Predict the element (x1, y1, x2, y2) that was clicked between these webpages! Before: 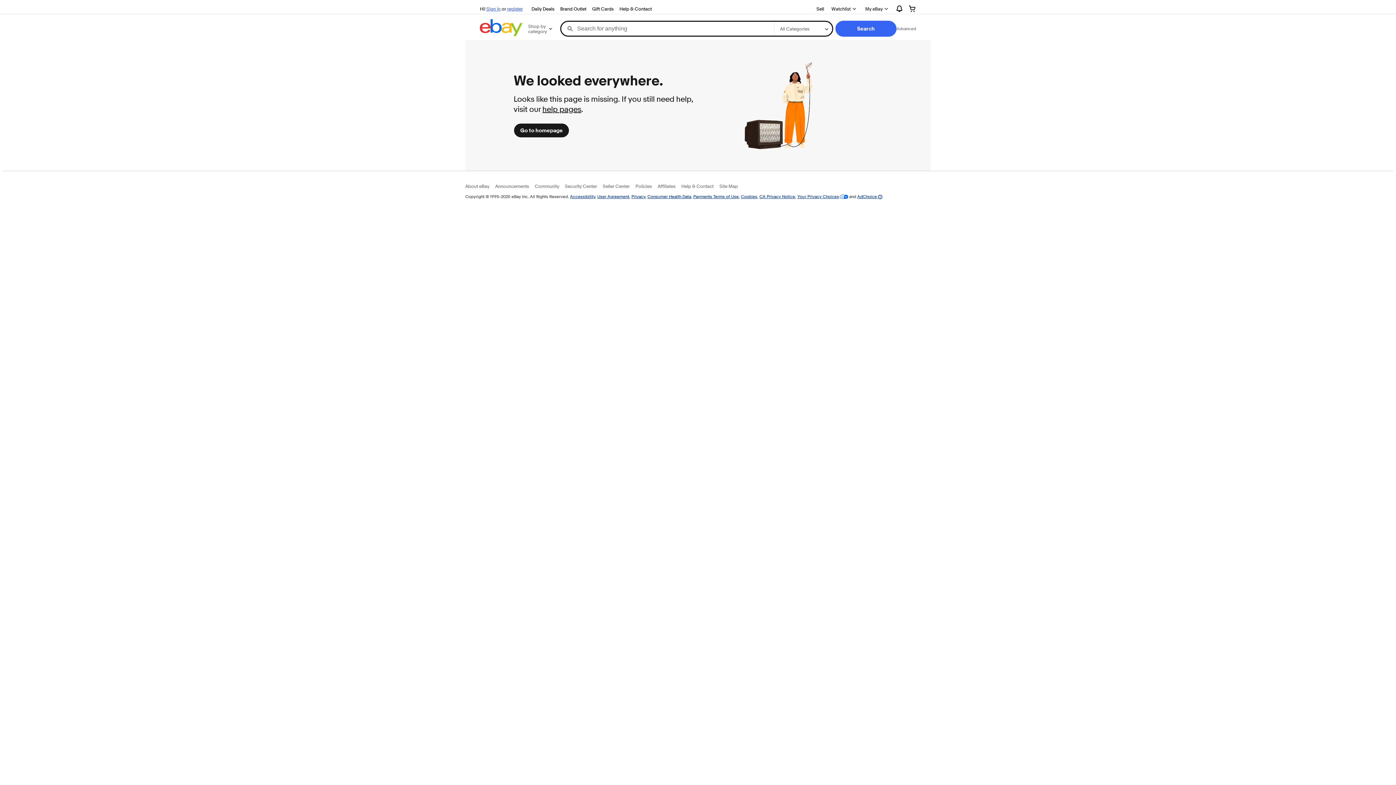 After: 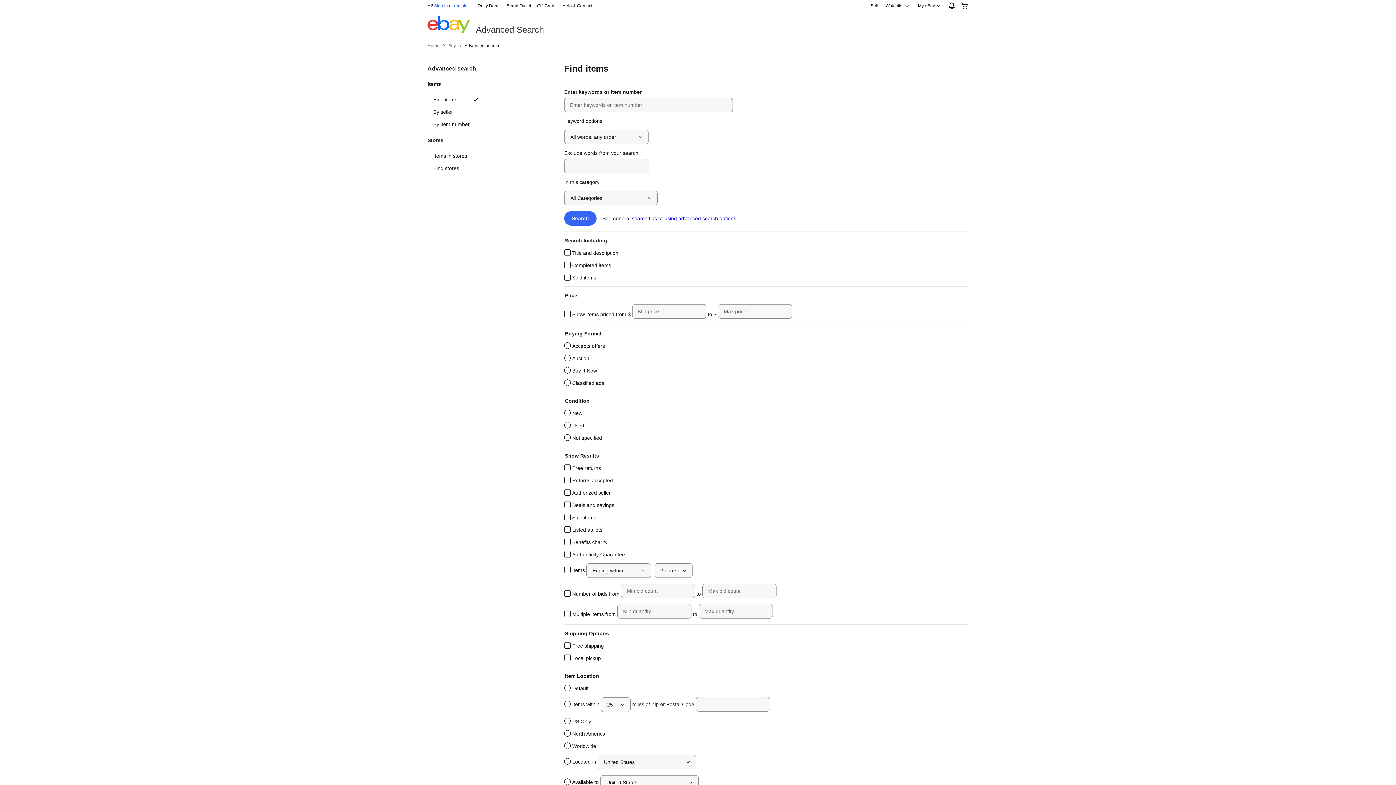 Action: label: Advanced bbox: (896, 25, 916, 31)